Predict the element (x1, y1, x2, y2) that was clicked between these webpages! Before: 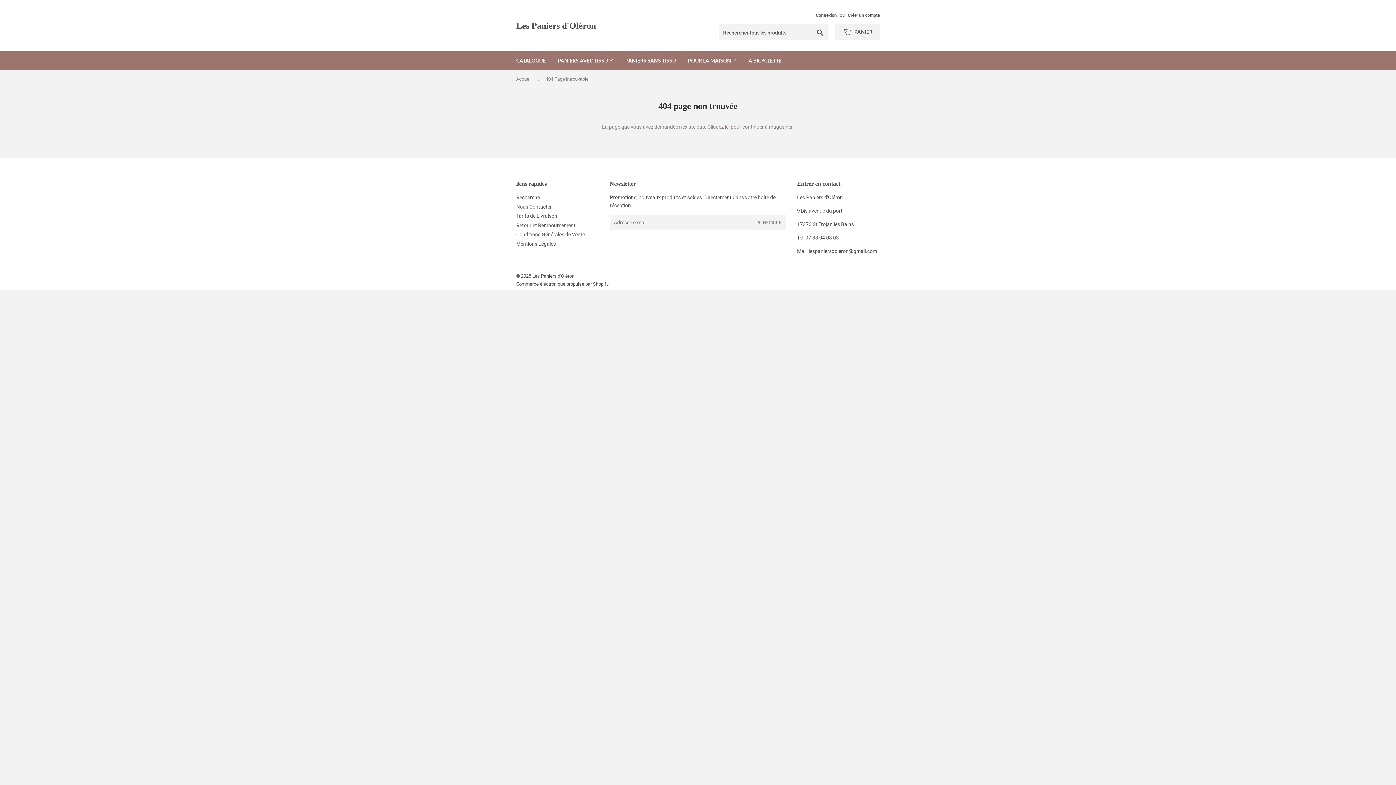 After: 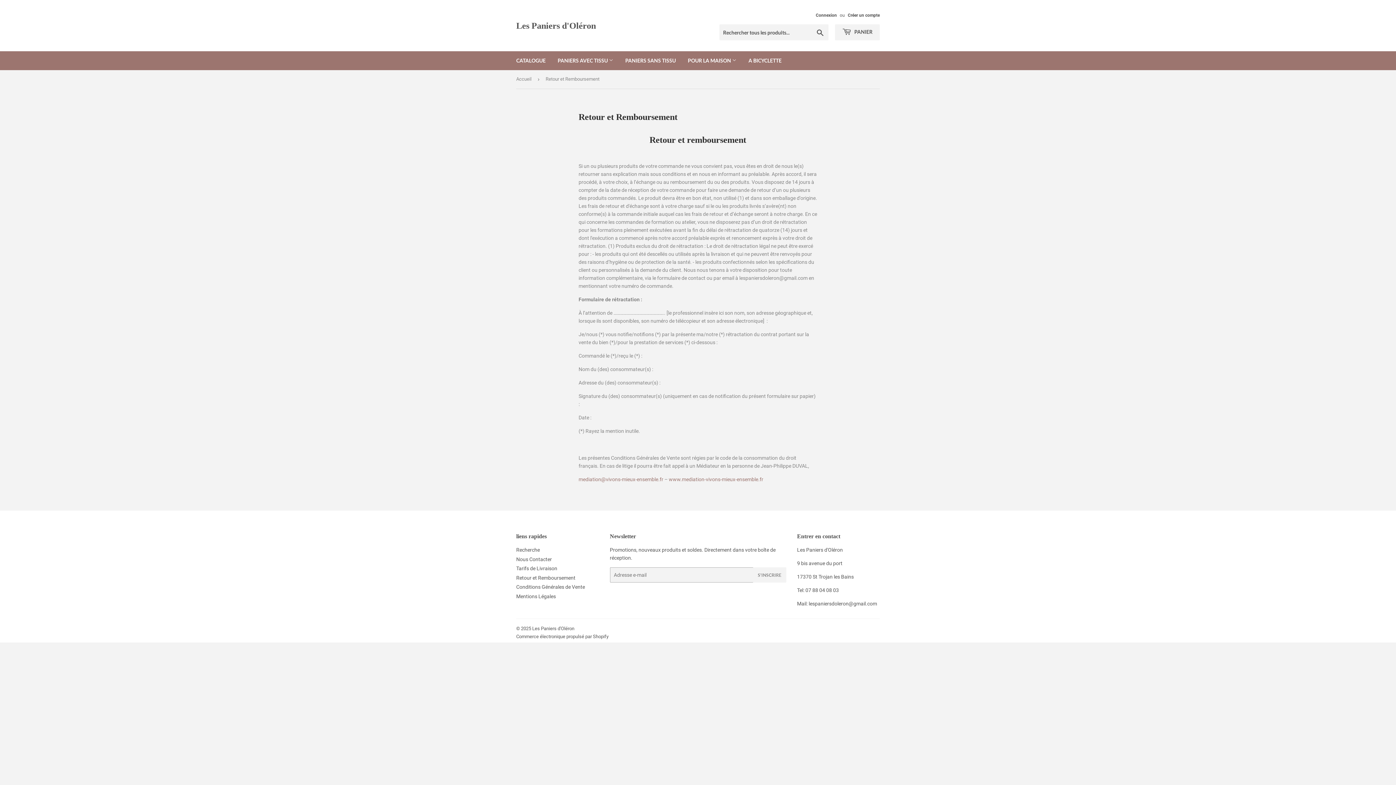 Action: label: Retour et Remboursement bbox: (516, 222, 575, 228)